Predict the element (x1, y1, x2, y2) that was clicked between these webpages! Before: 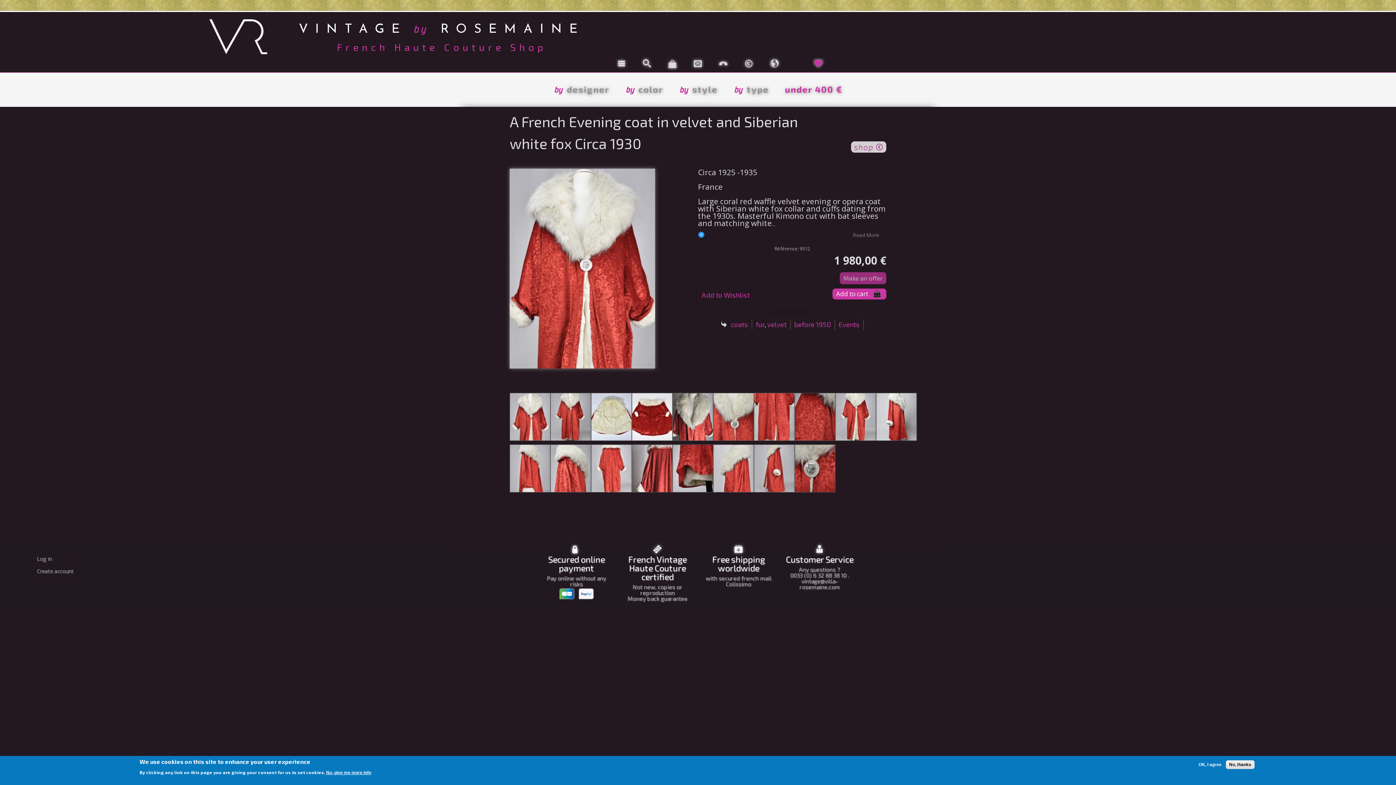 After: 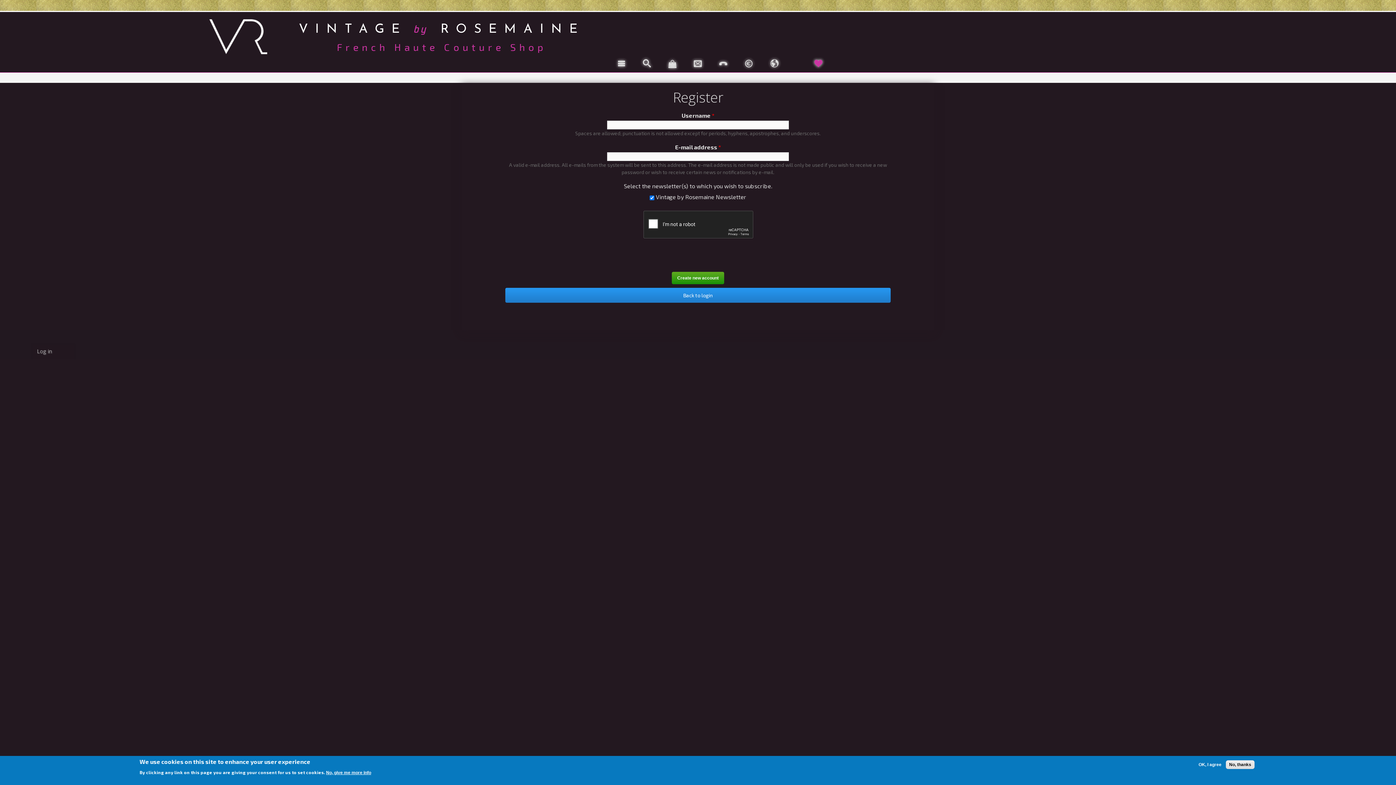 Action: bbox: (34, 565, 75, 577) label: Create account